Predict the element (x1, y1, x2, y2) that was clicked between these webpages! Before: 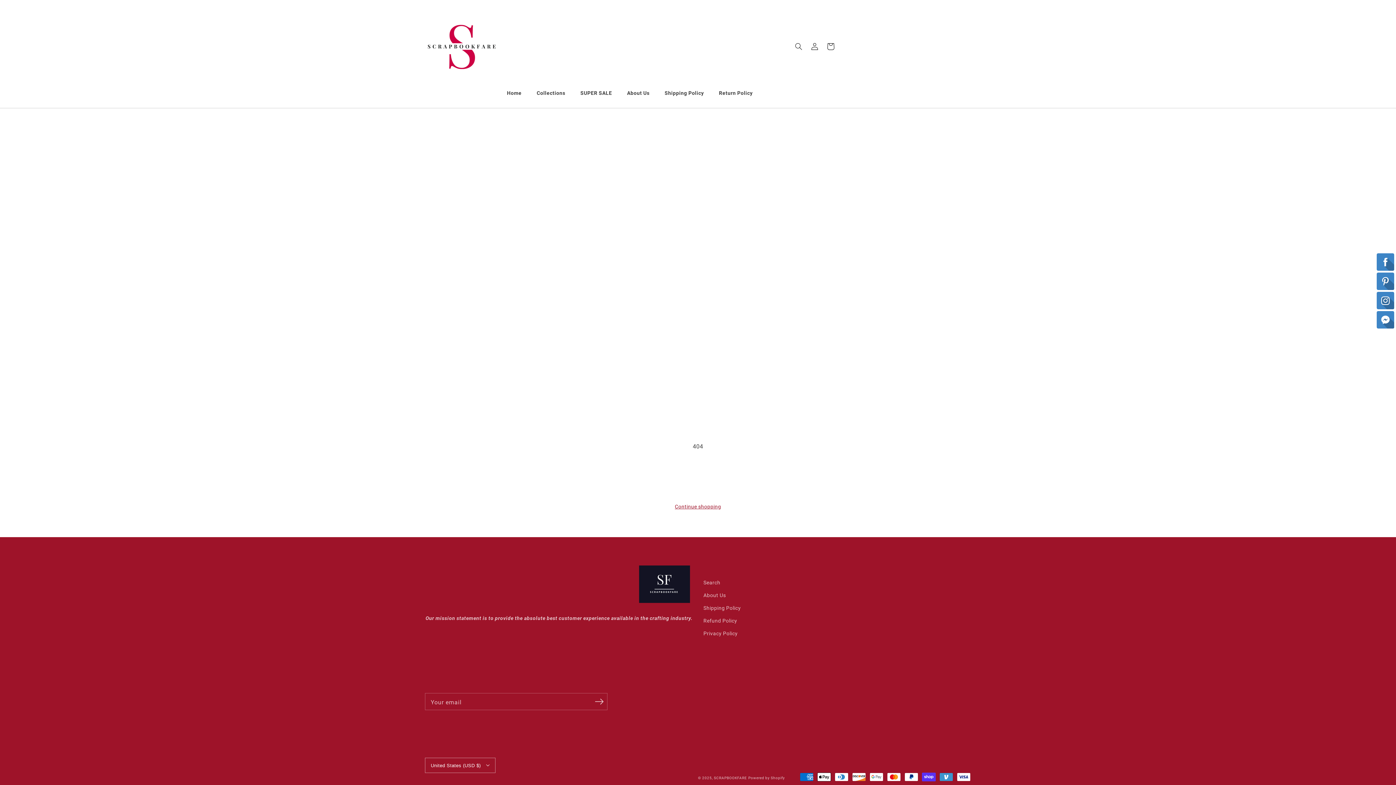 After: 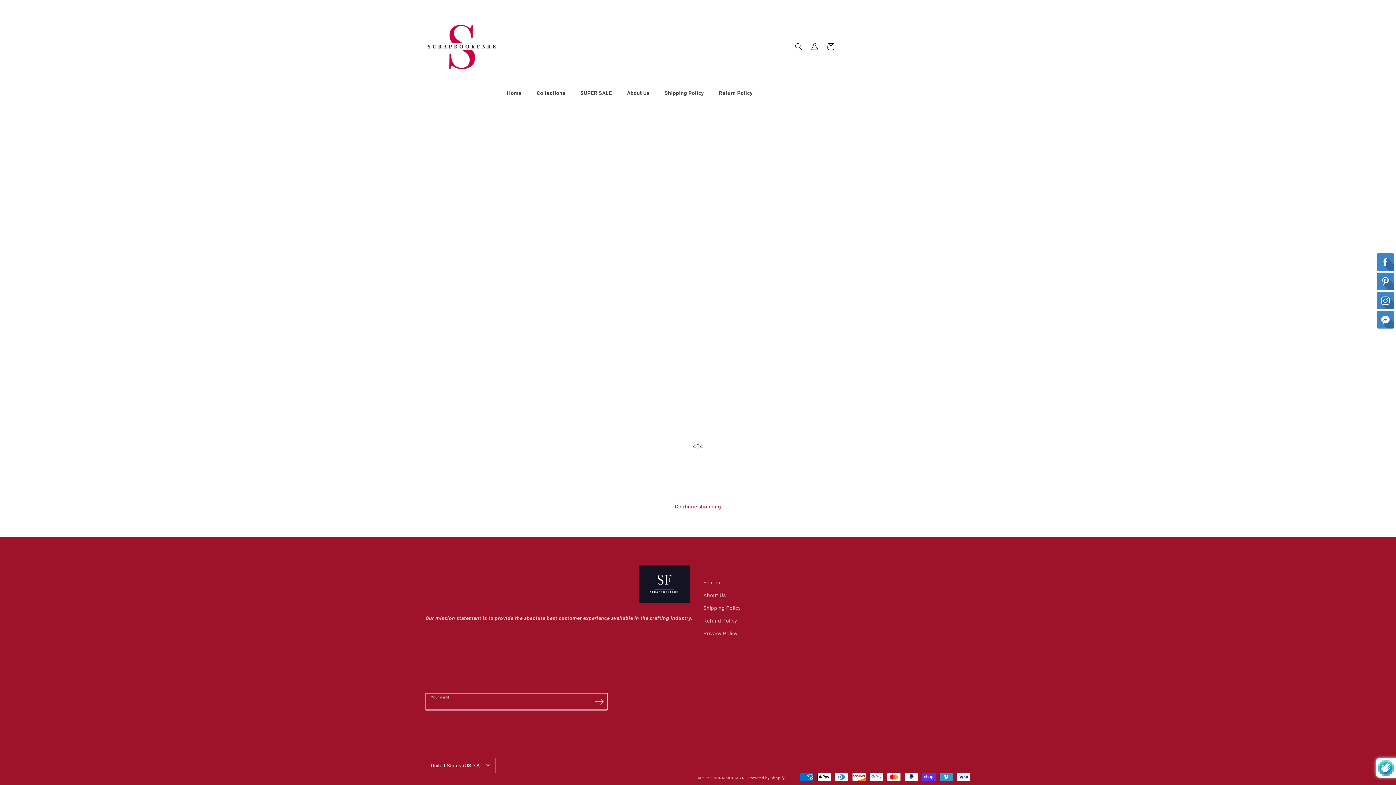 Action: bbox: (591, 693, 607, 709) label: SIGN UP